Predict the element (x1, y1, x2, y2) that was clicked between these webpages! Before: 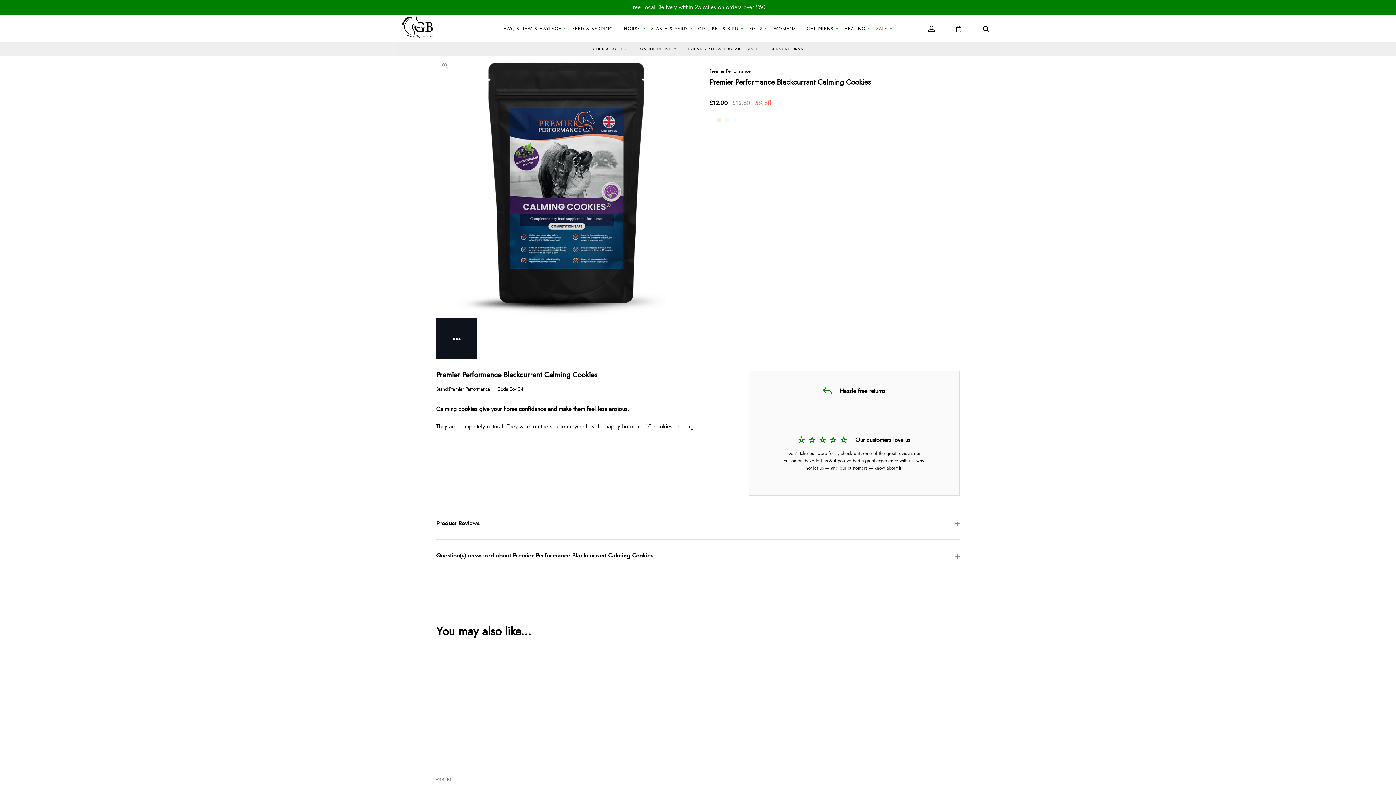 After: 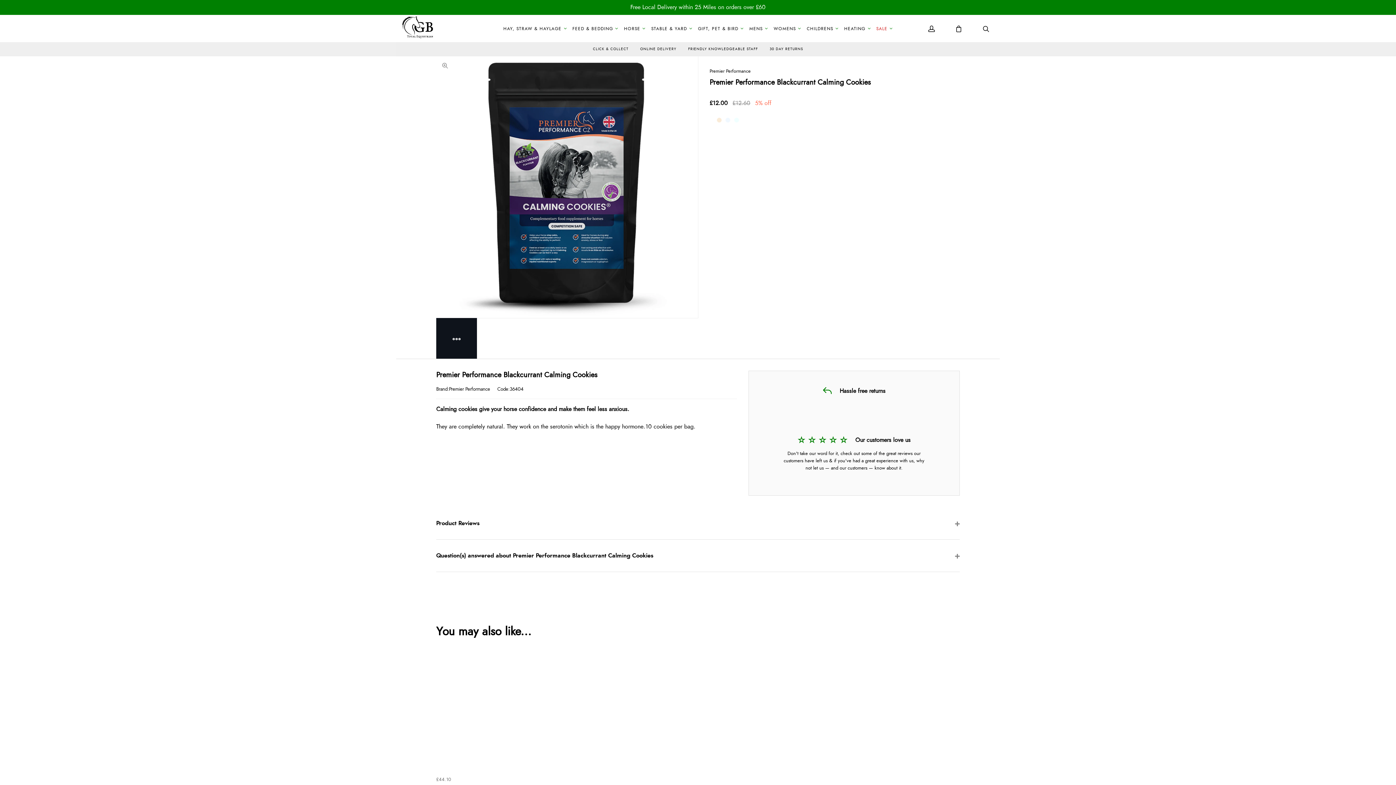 Action: bbox: (436, 318, 477, 358)